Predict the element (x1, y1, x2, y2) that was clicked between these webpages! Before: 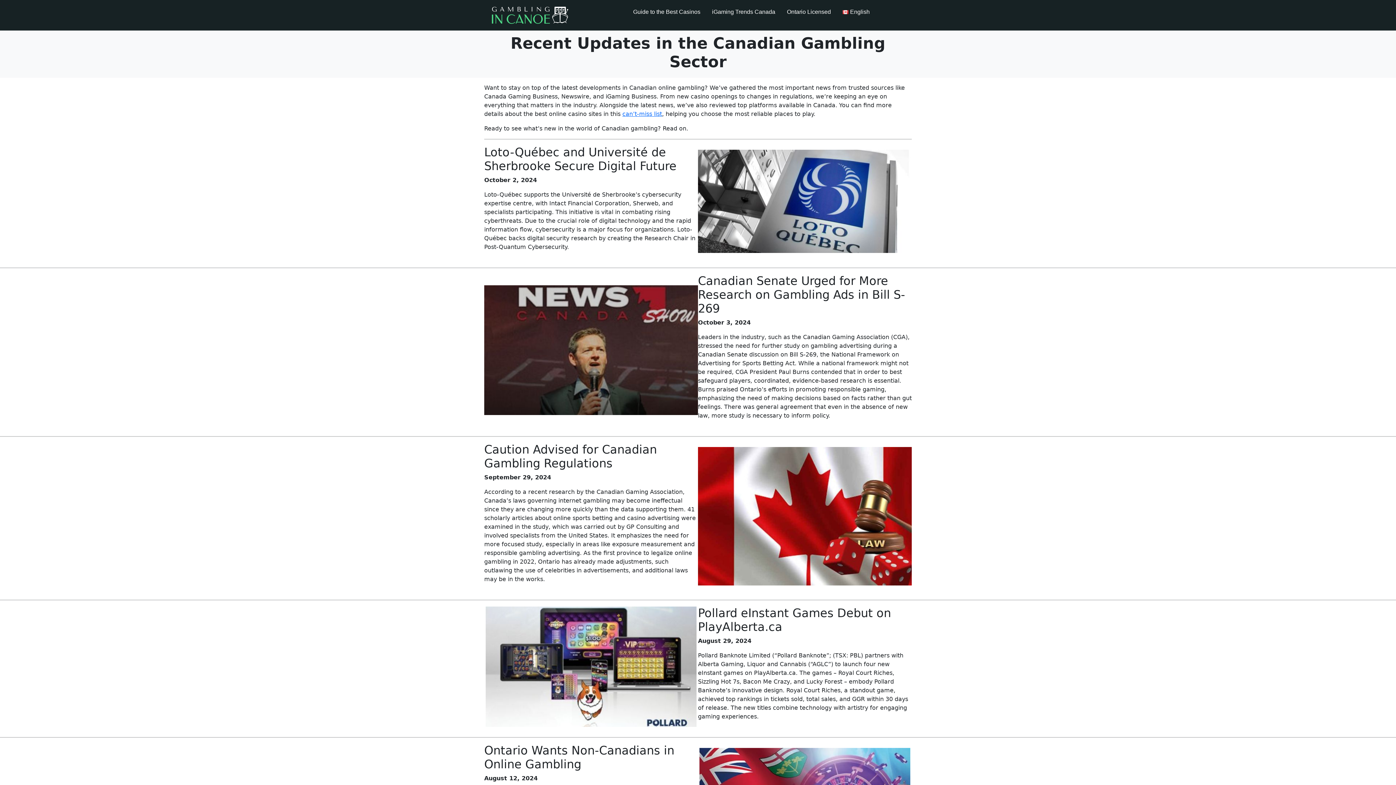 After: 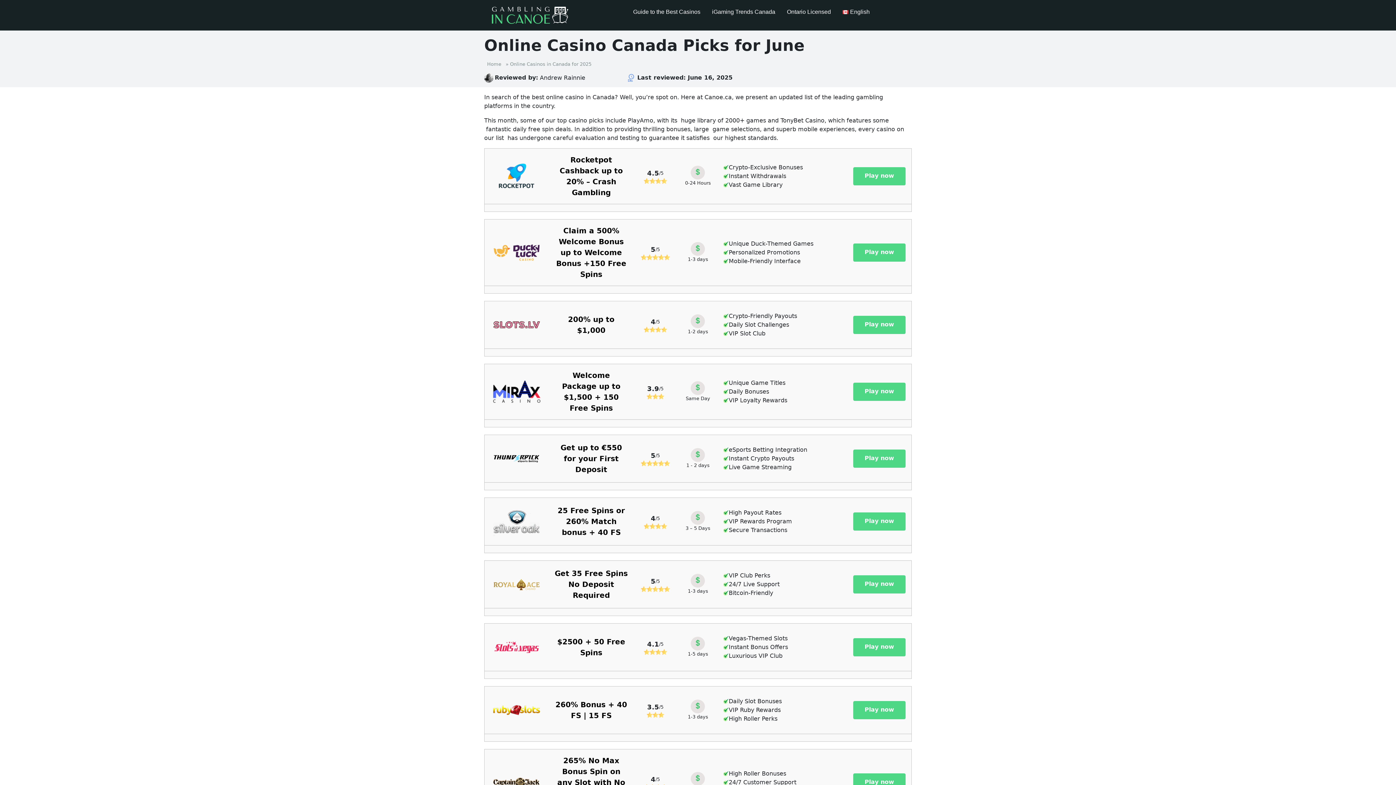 Action: bbox: (484, 0, 575, 30)